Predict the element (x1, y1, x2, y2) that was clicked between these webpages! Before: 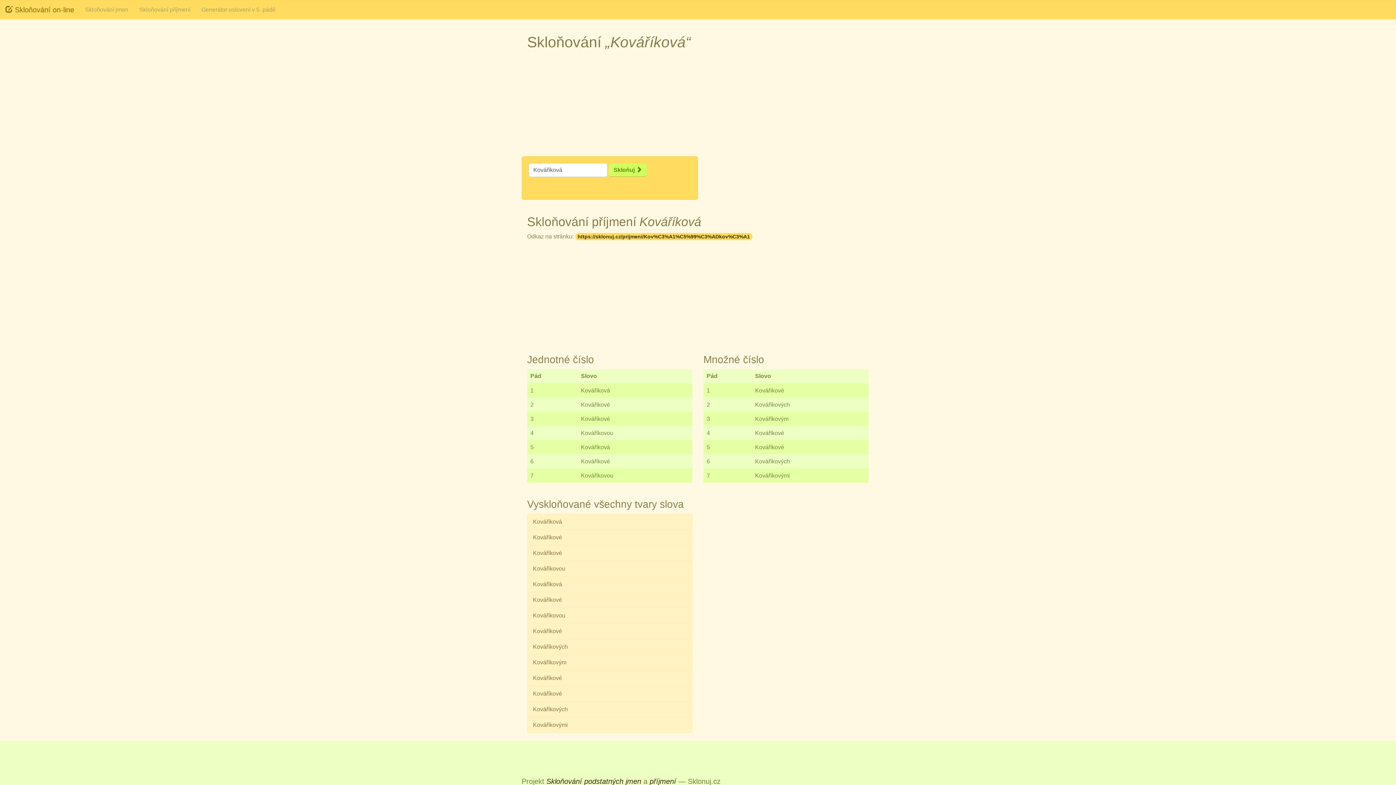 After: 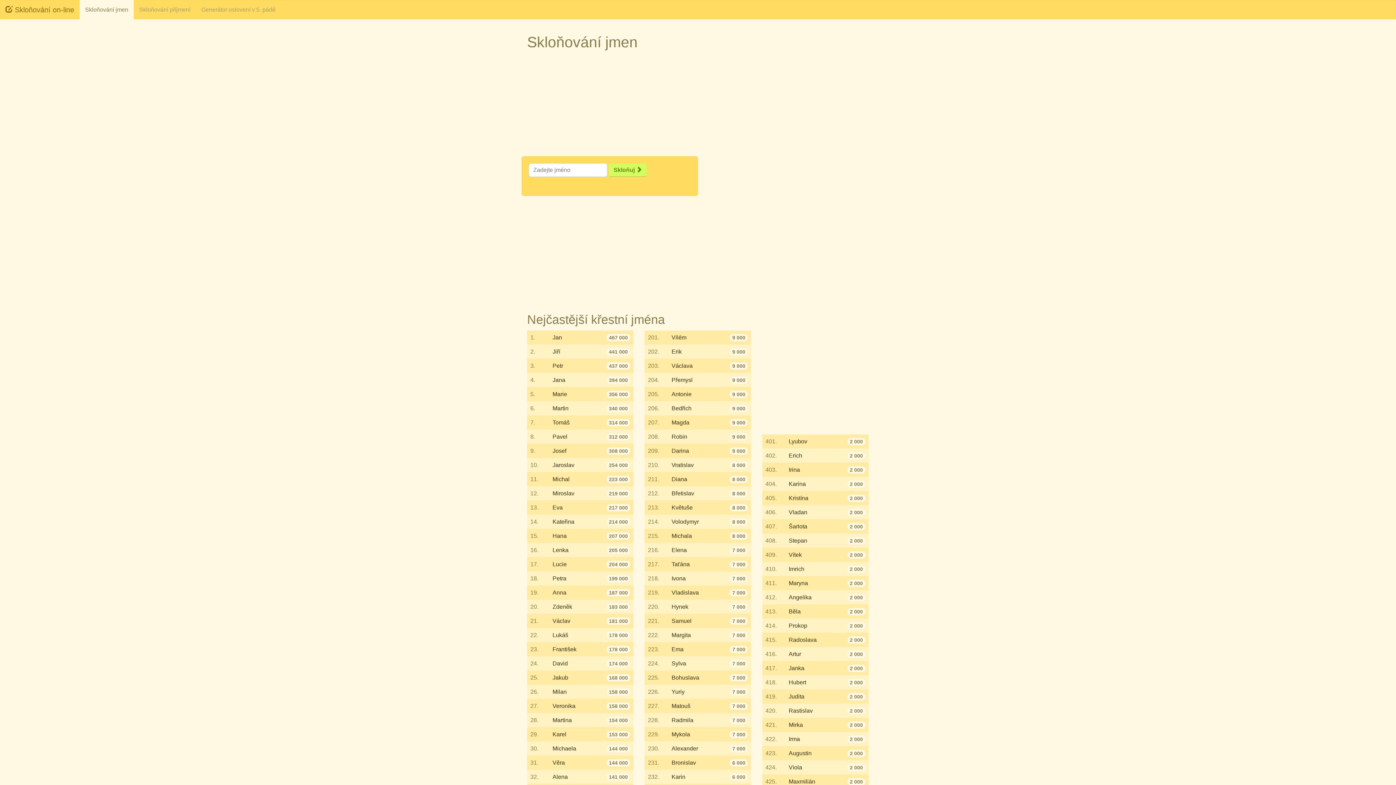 Action: label: Skloňování jmen bbox: (79, 0, 133, 19)